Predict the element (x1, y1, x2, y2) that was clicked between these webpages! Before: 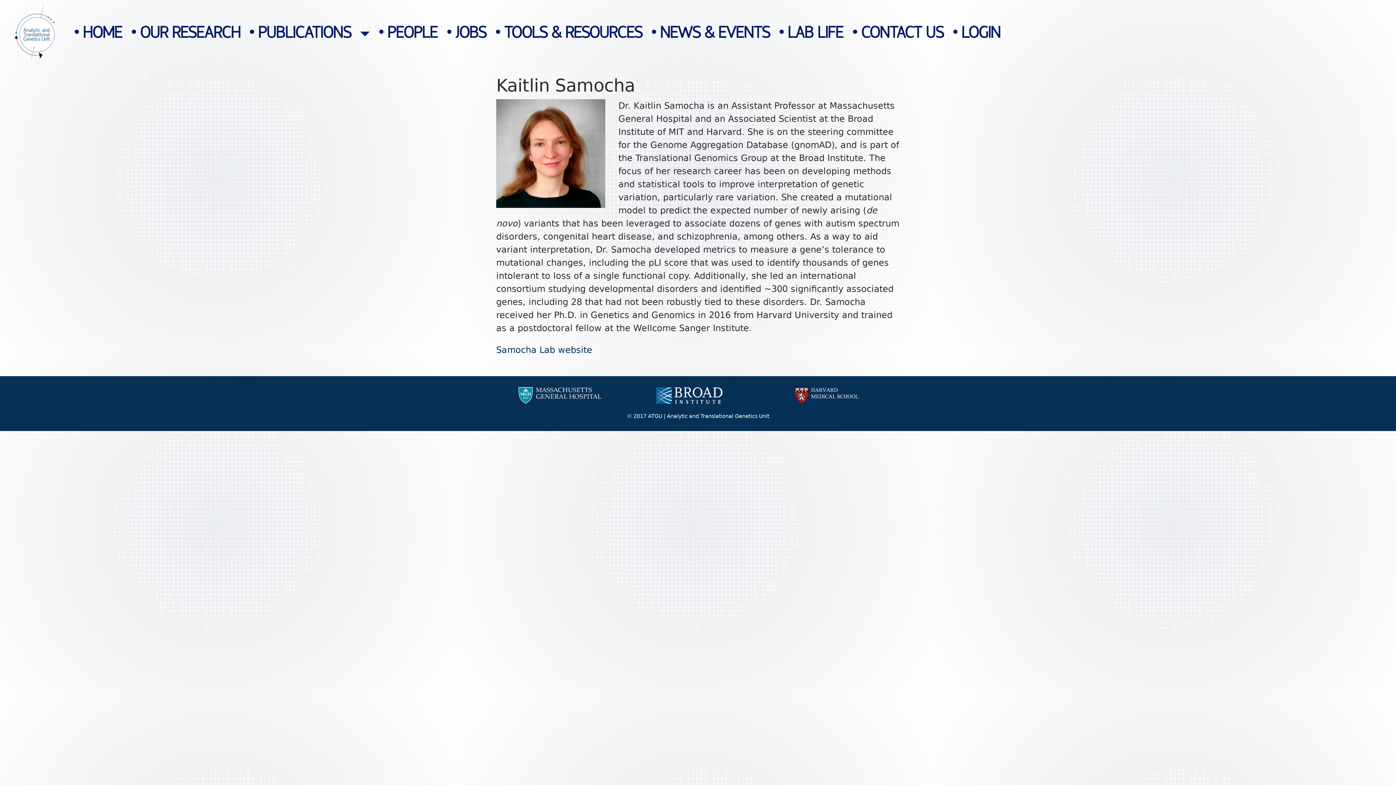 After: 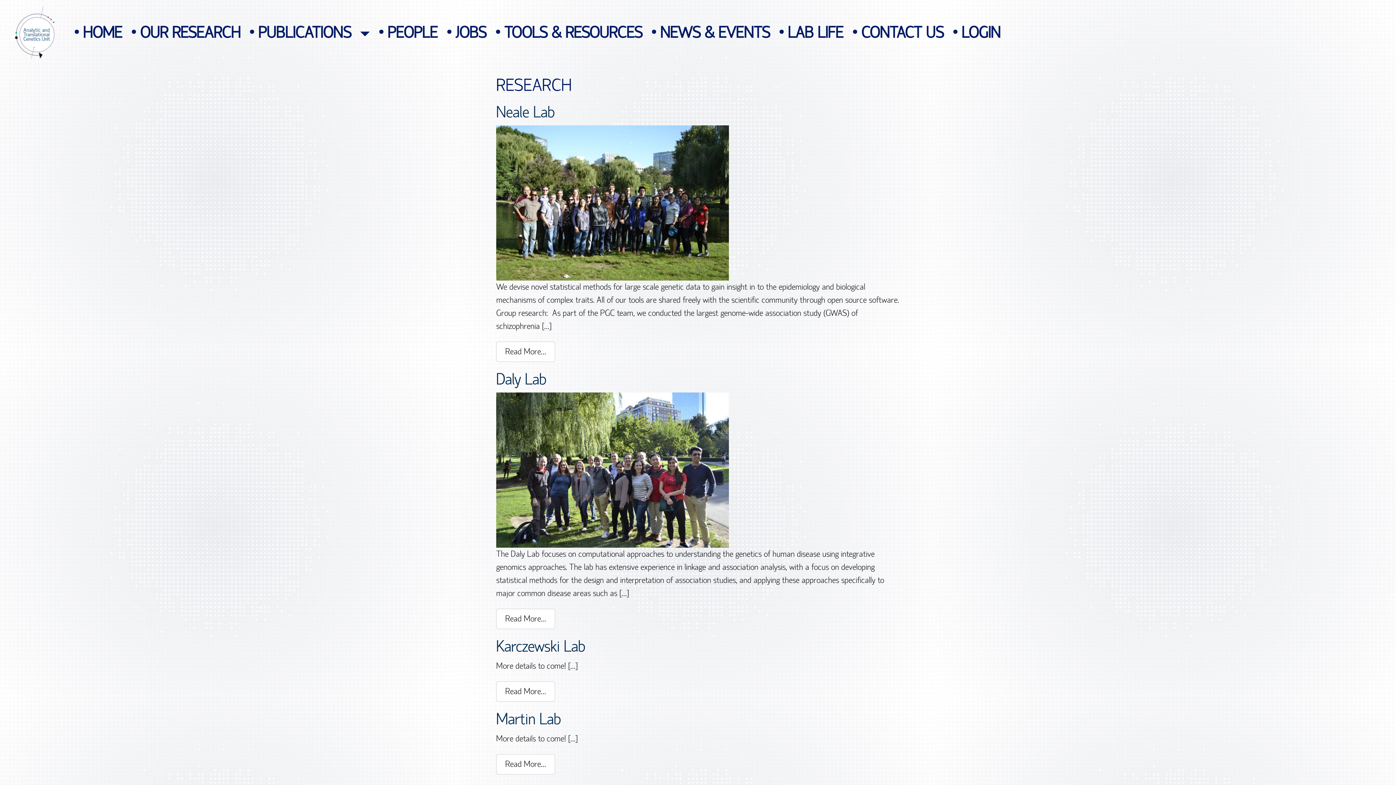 Action: label: OUR RESEARCH bbox: (126, 12, 244, 52)